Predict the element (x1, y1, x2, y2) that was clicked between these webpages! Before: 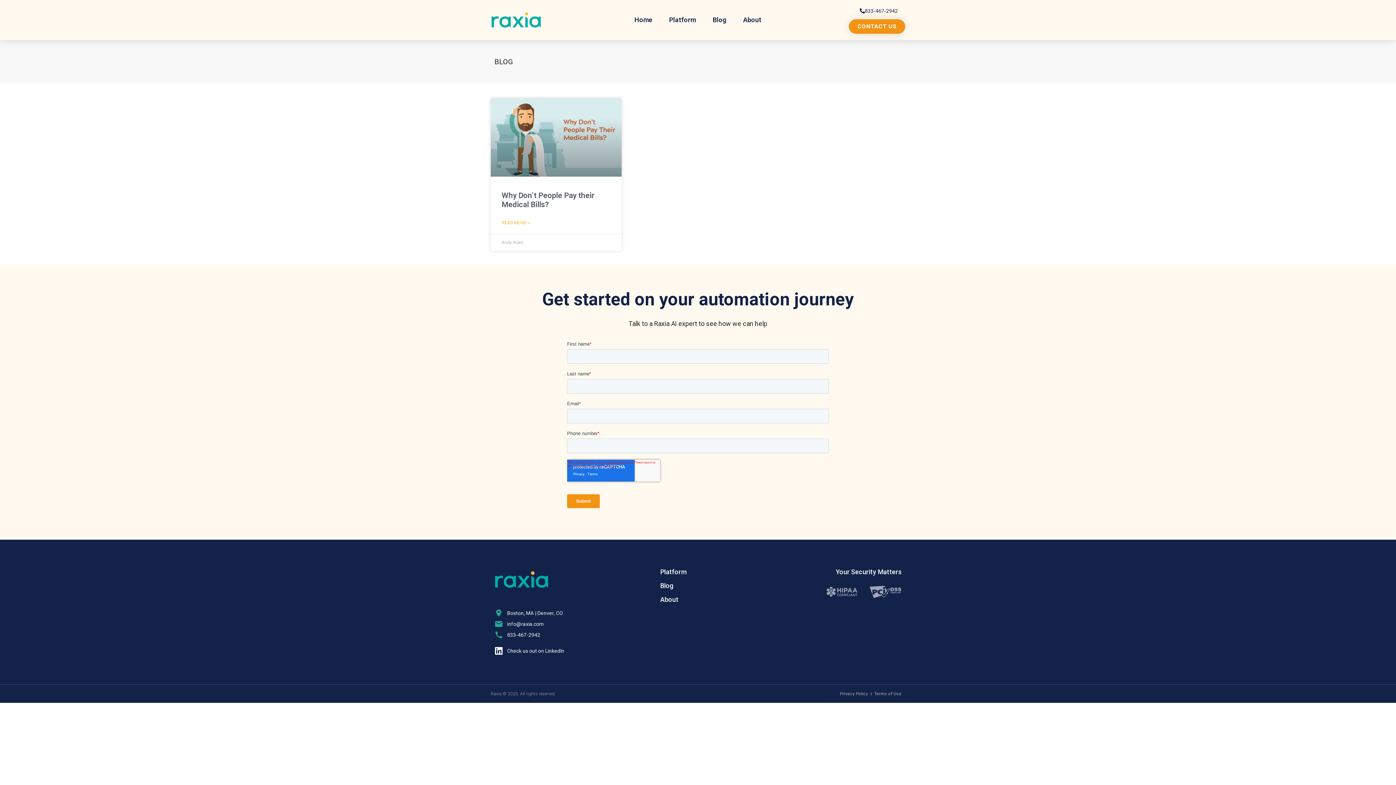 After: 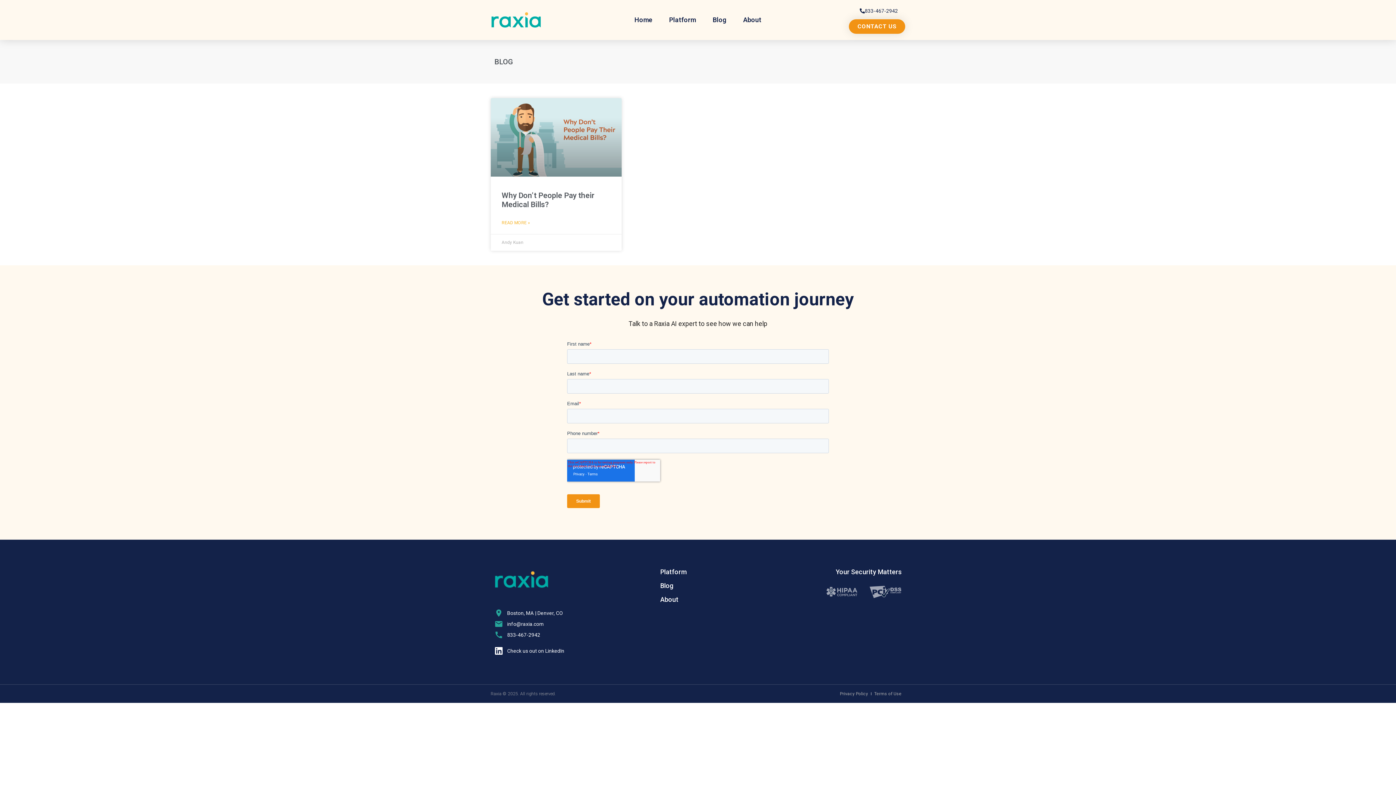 Action: bbox: (494, 631, 624, 639) label: 833-467-2942